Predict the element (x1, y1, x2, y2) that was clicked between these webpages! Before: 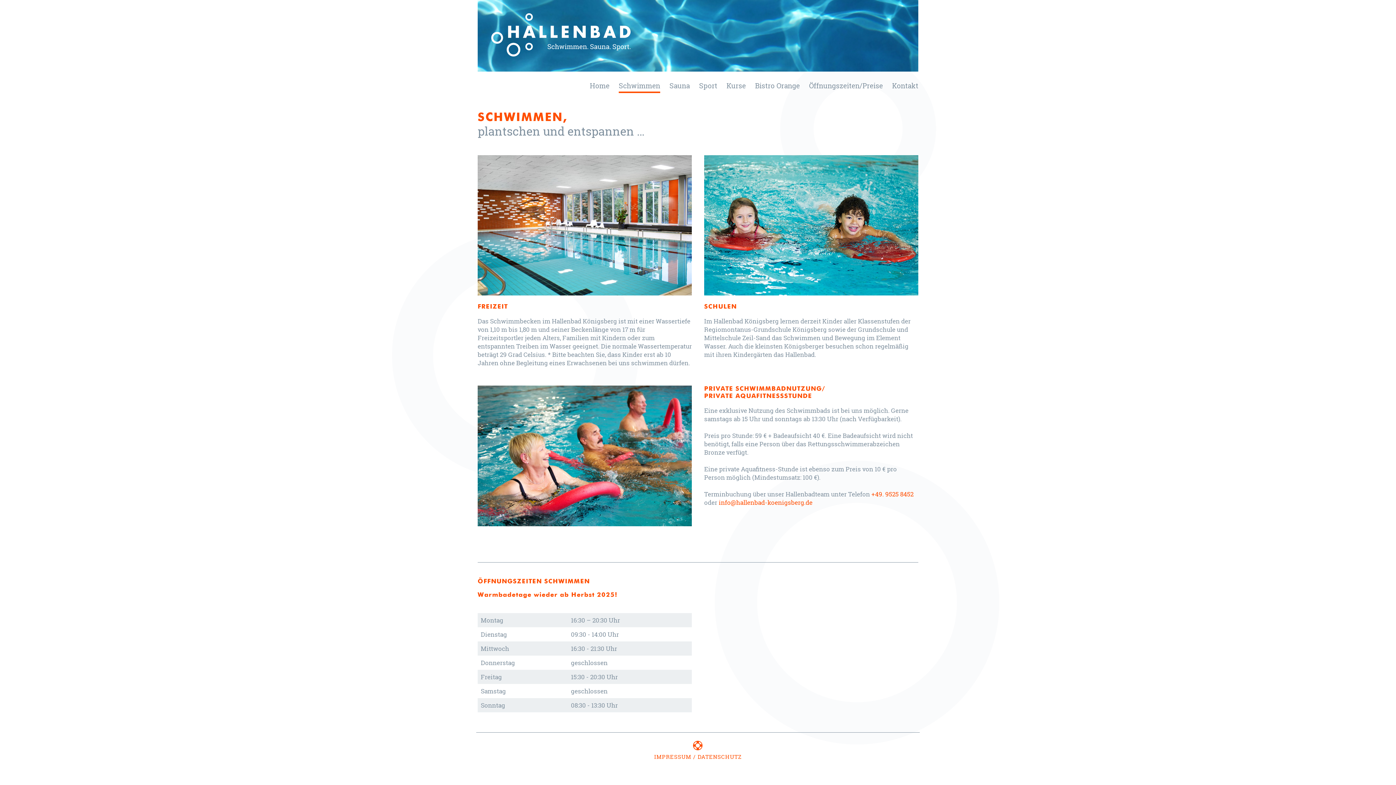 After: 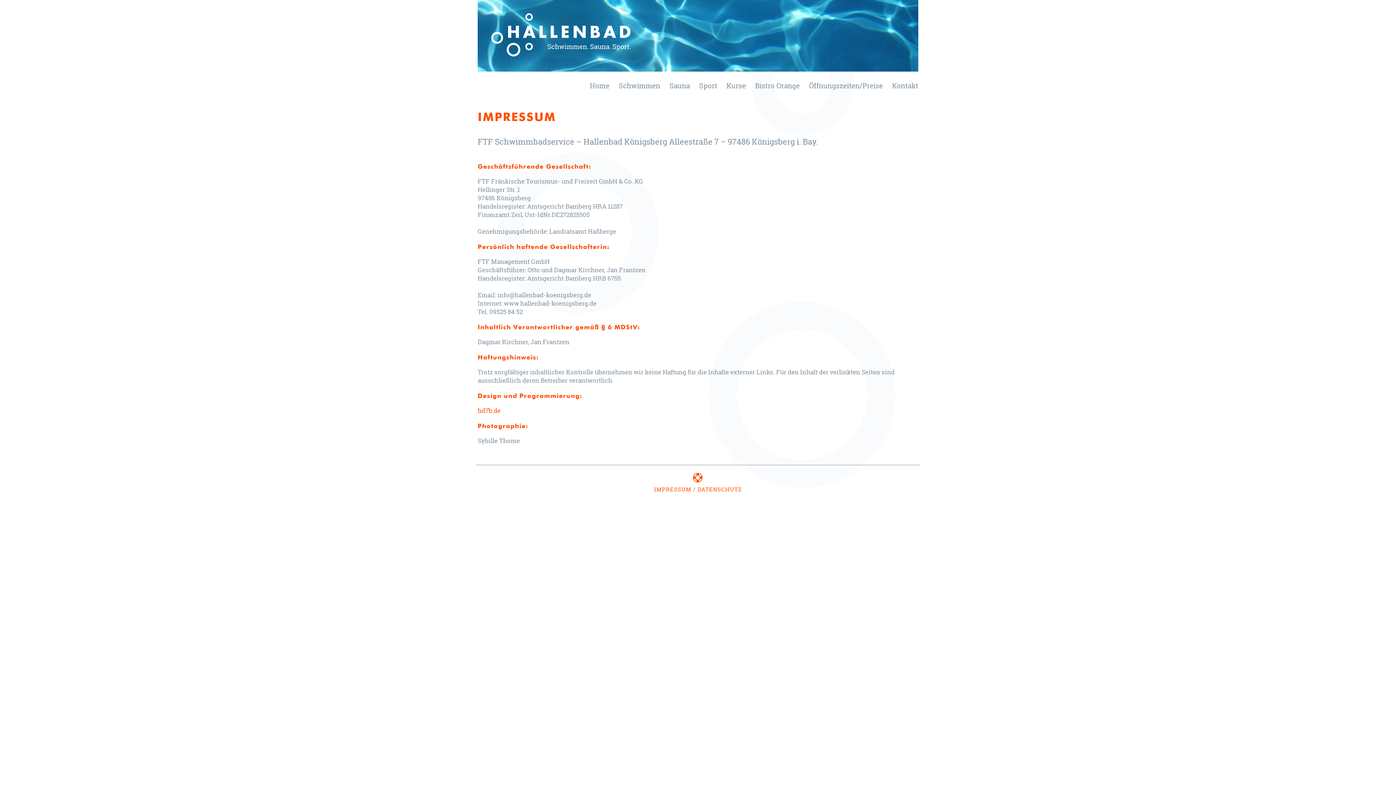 Action: label: IMPRESSUM bbox: (654, 753, 691, 760)